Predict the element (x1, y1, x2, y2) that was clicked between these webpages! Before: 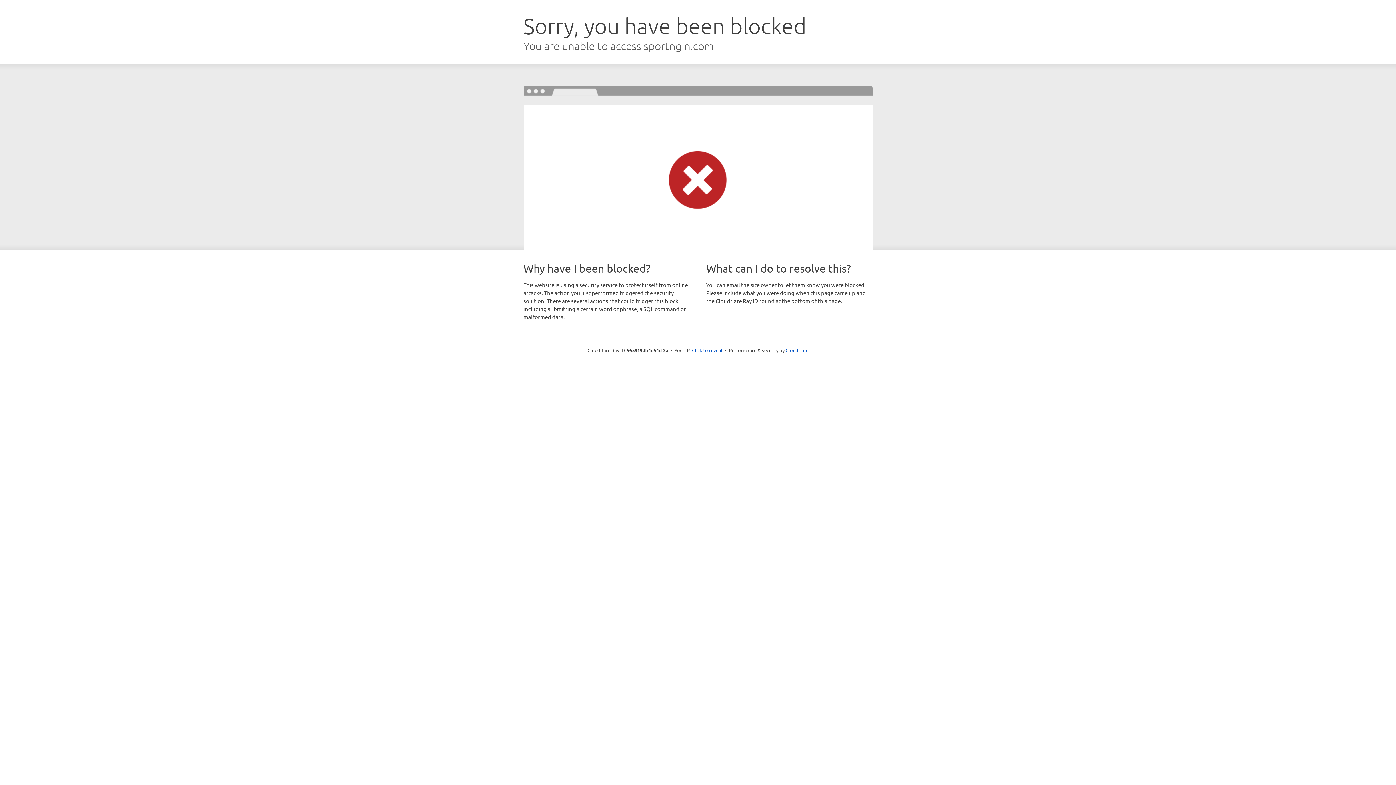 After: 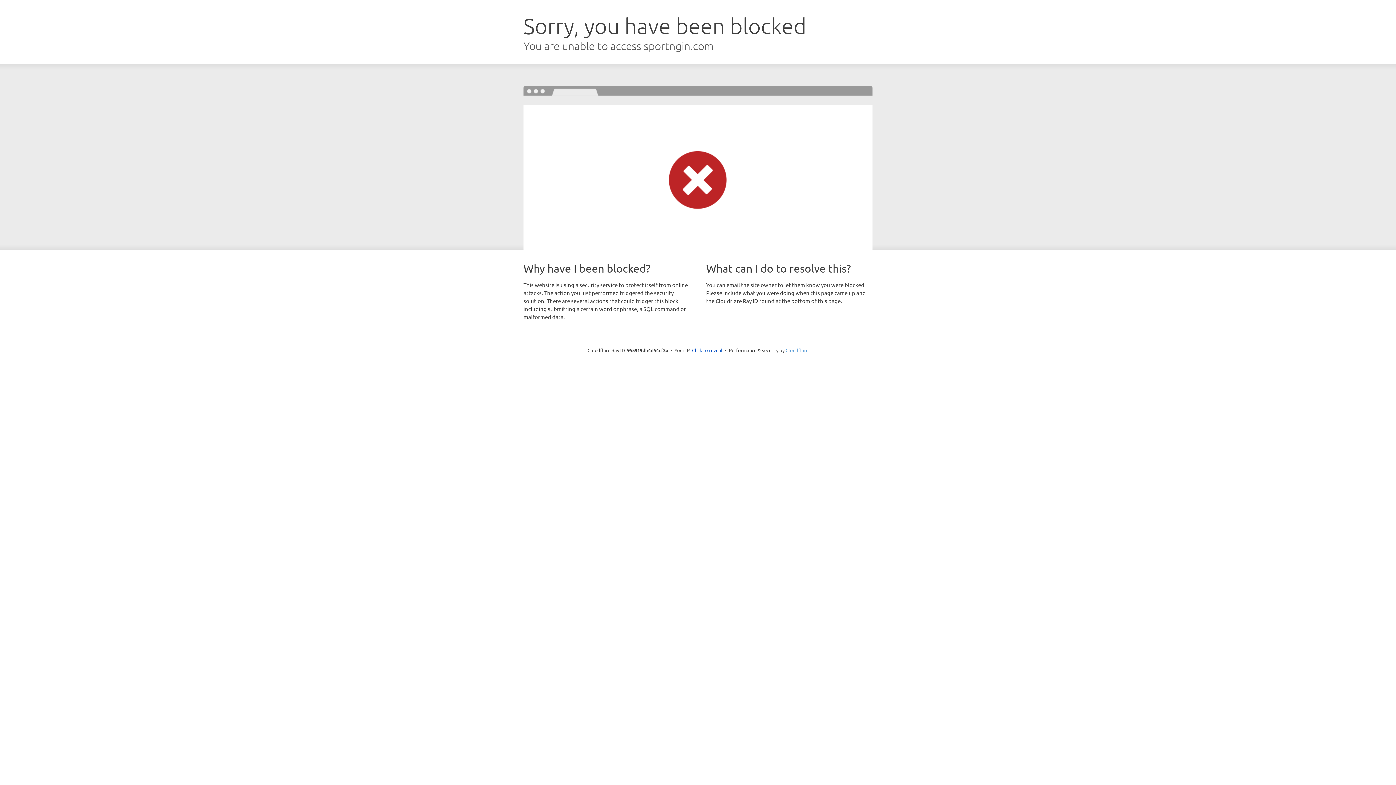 Action: label: Cloudflare bbox: (785, 347, 808, 353)